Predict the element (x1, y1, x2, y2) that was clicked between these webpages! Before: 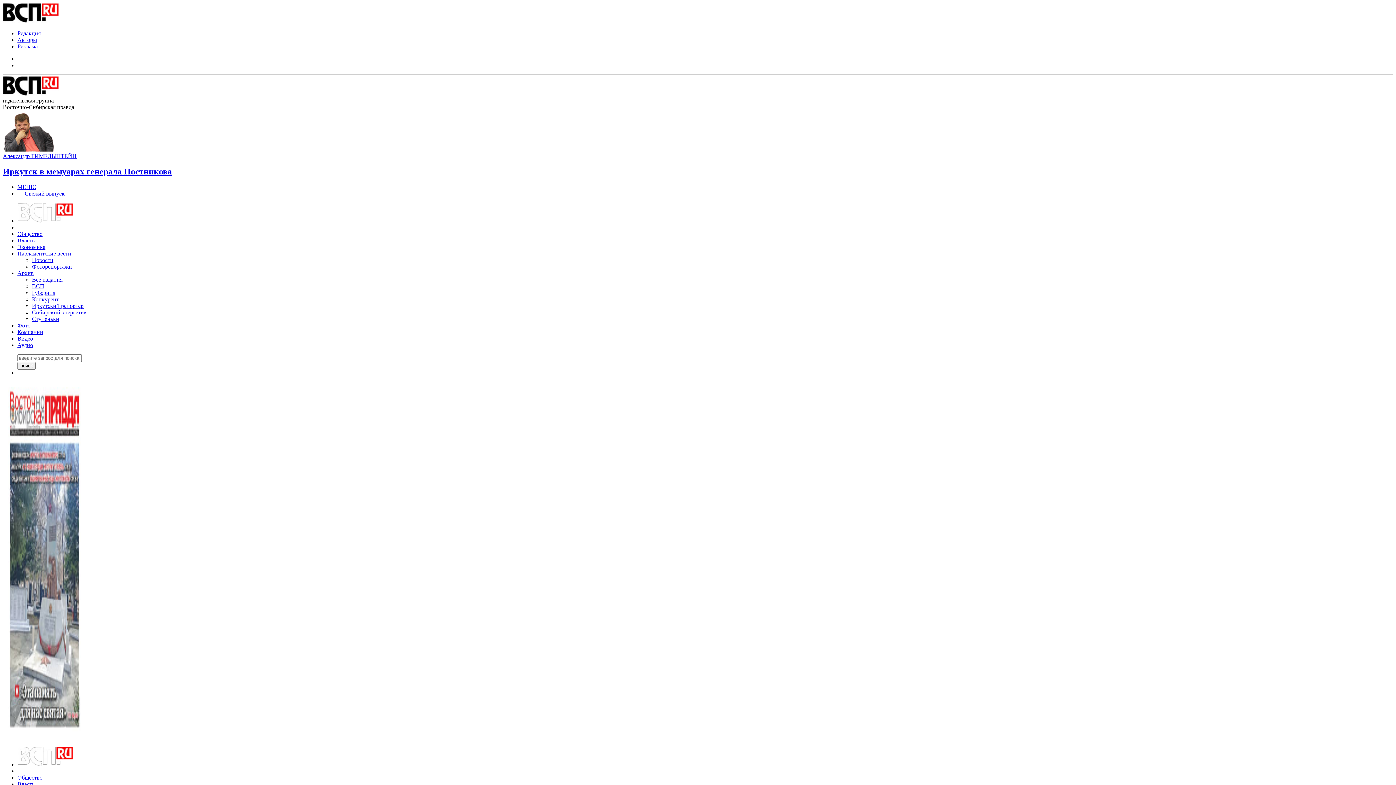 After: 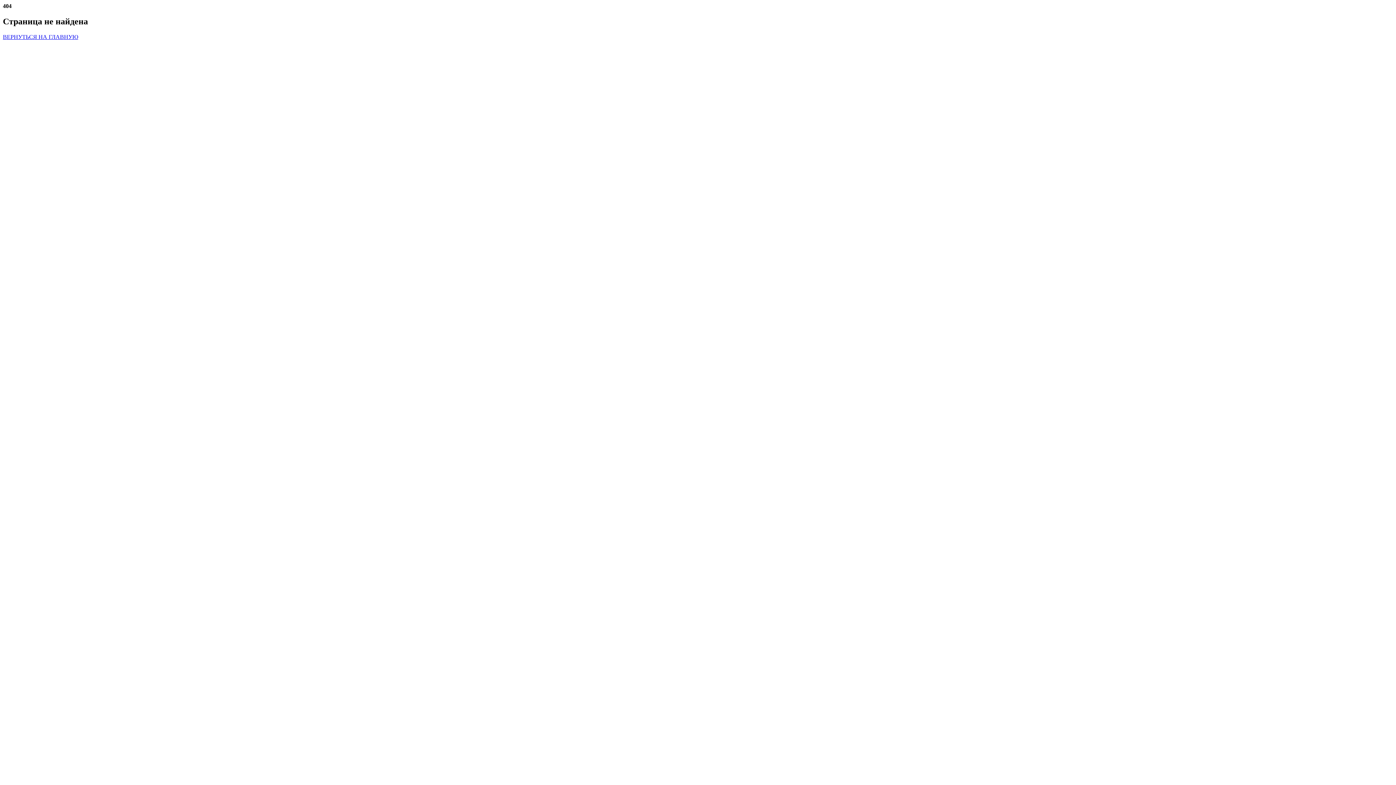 Action: bbox: (17, 36, 37, 42) label: Авторы